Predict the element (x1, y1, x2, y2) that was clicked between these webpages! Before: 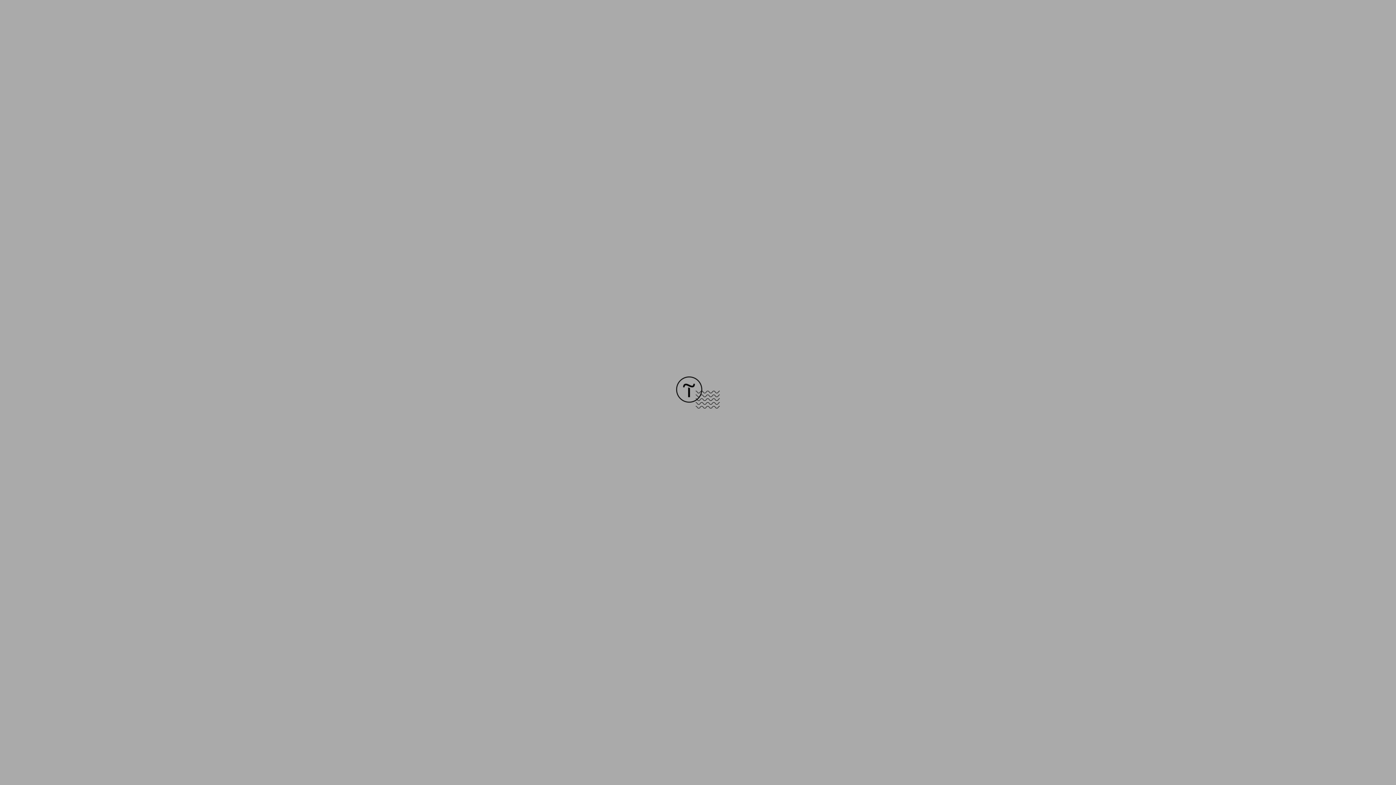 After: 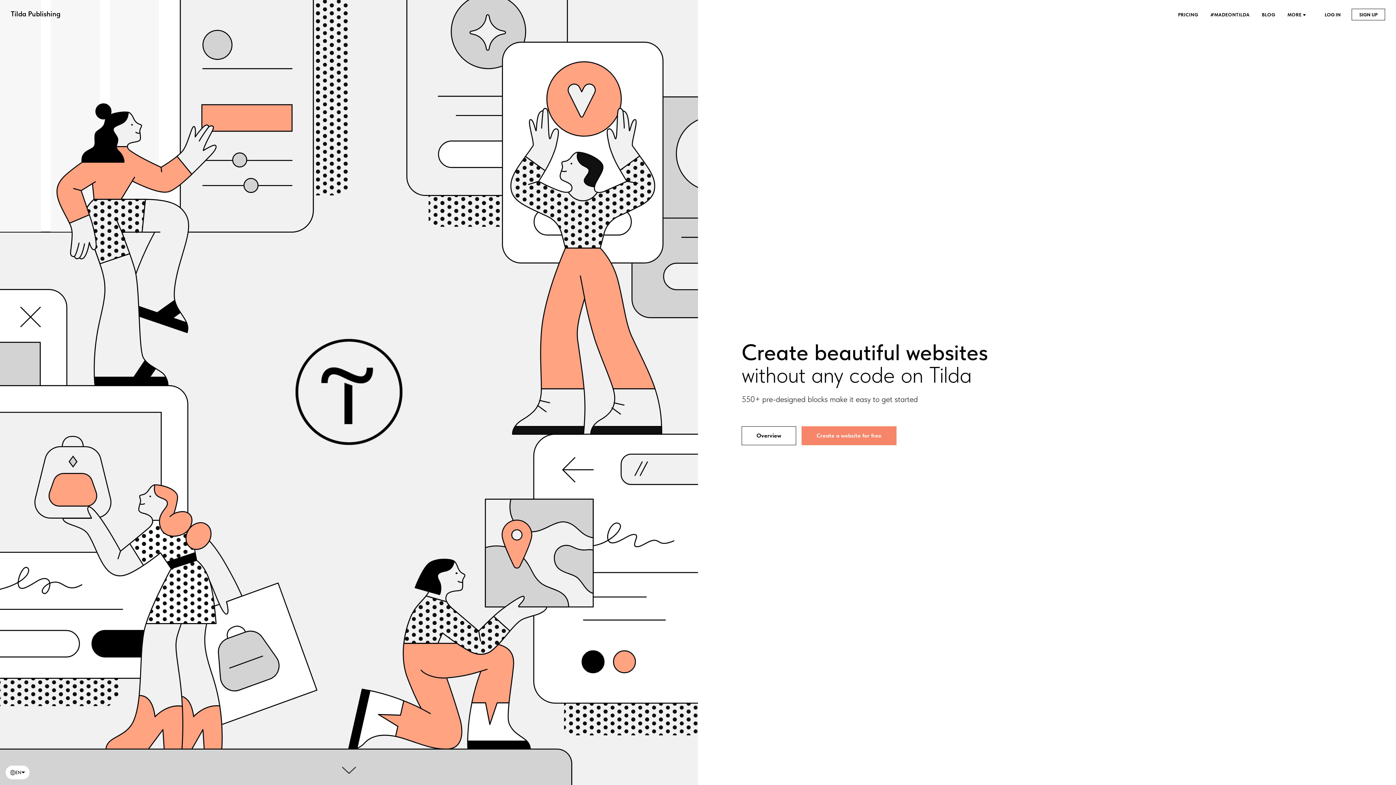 Action: bbox: (676, 403, 720, 409)